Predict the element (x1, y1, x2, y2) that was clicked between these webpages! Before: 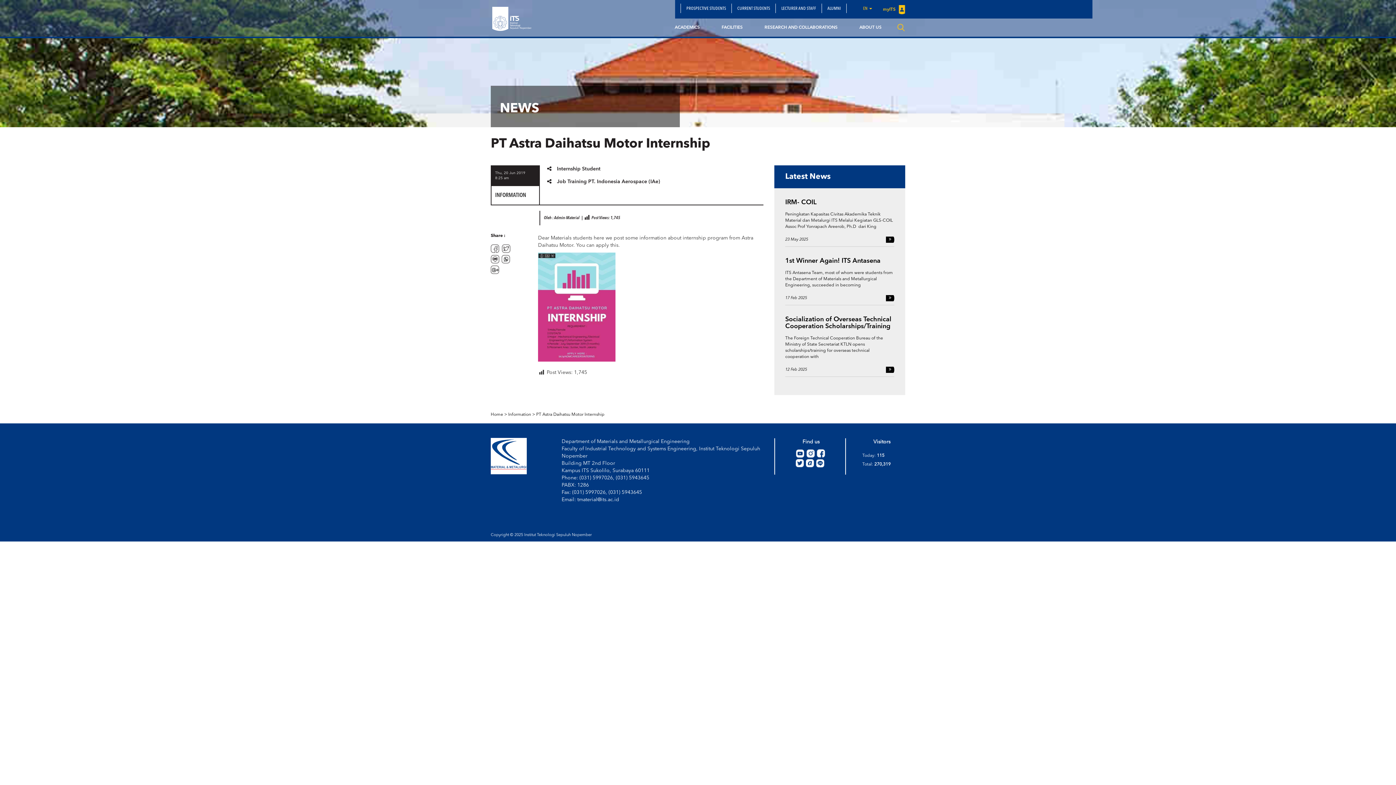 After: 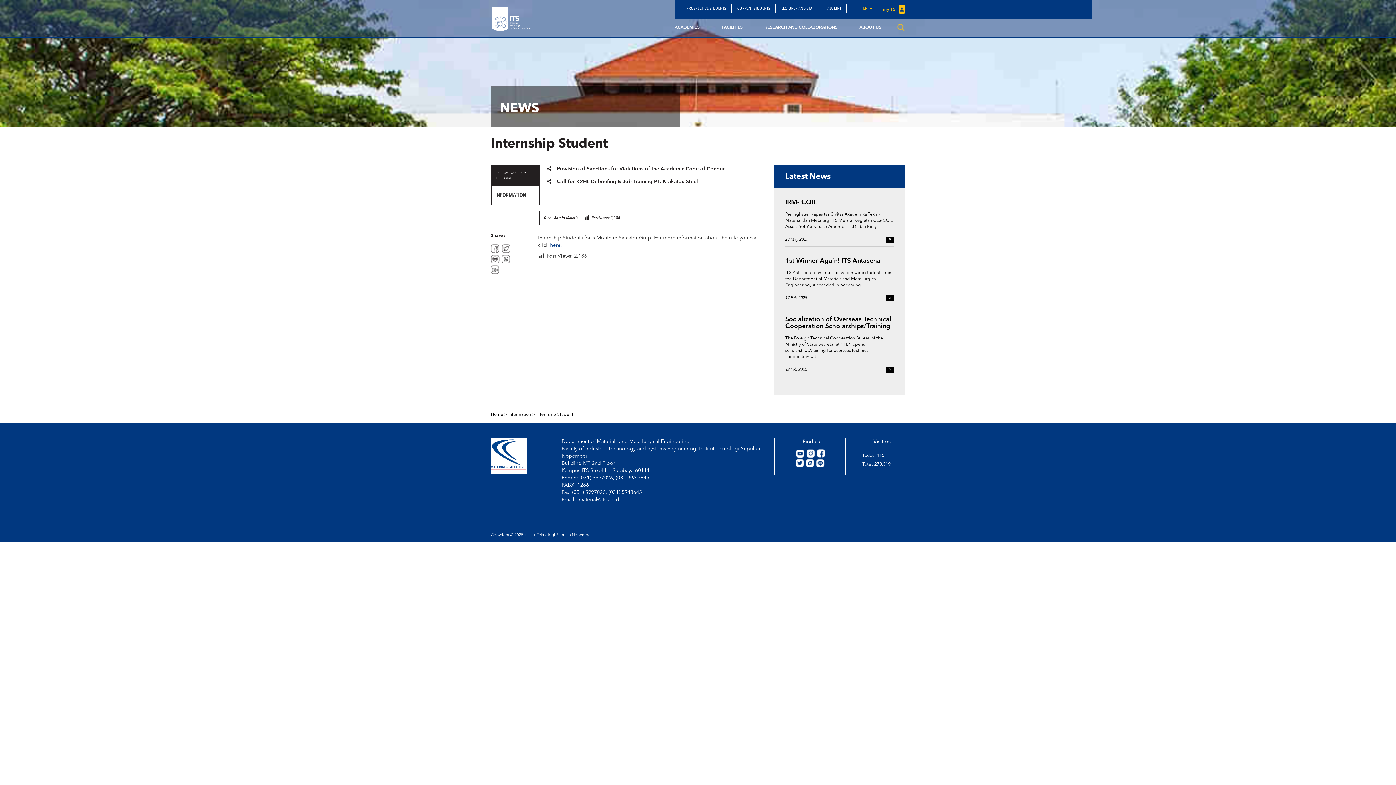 Action: bbox: (557, 166, 600, 171) label: Internship Student